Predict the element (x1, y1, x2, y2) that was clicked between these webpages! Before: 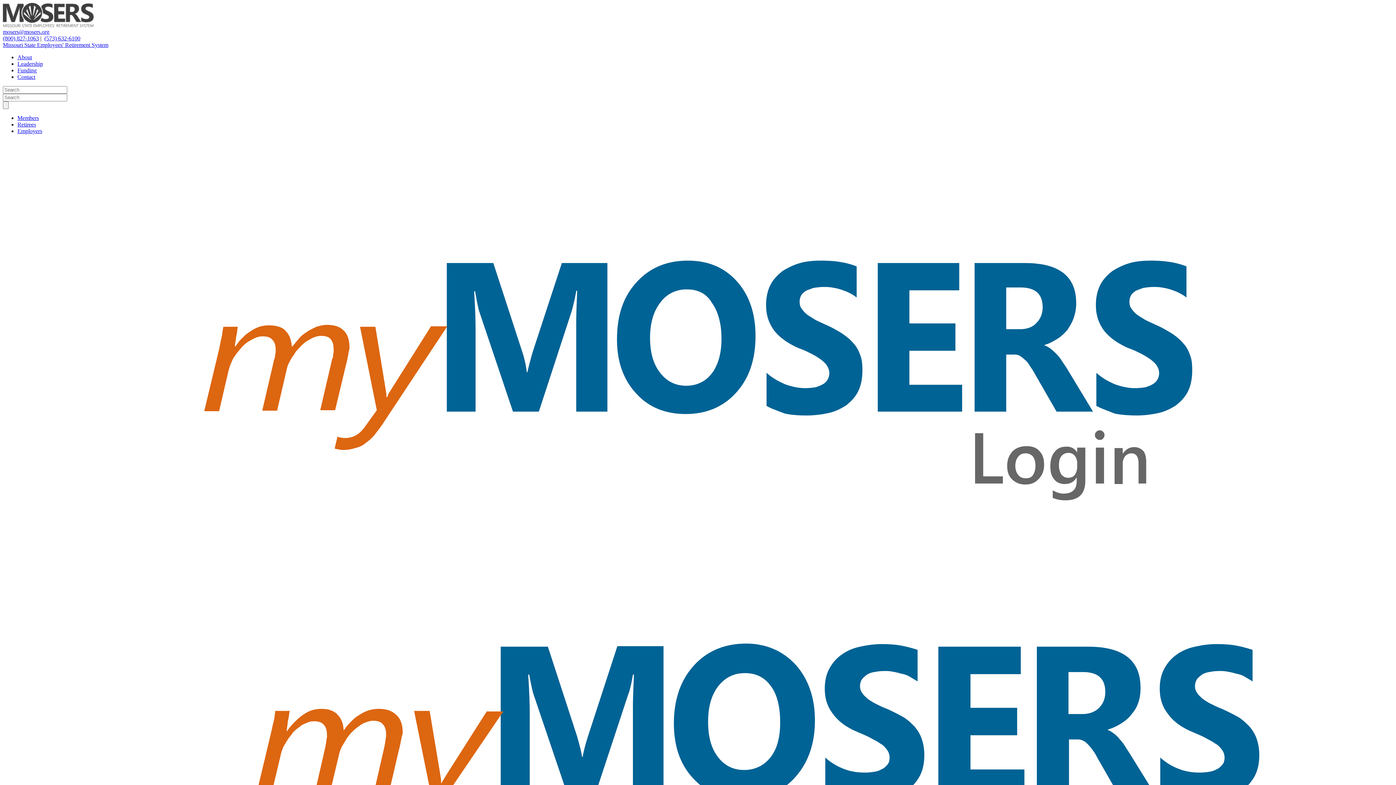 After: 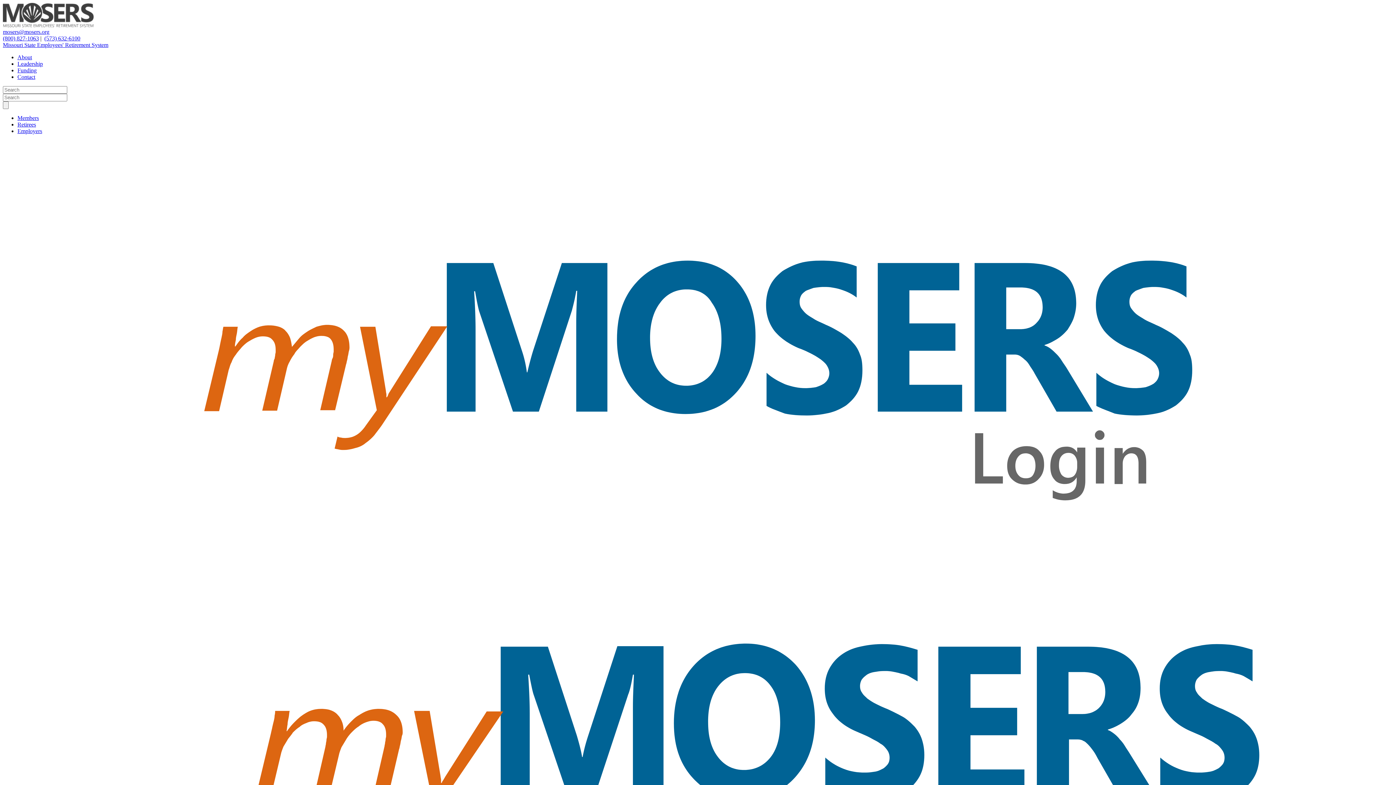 Action: bbox: (17, 54, 32, 60) label: About